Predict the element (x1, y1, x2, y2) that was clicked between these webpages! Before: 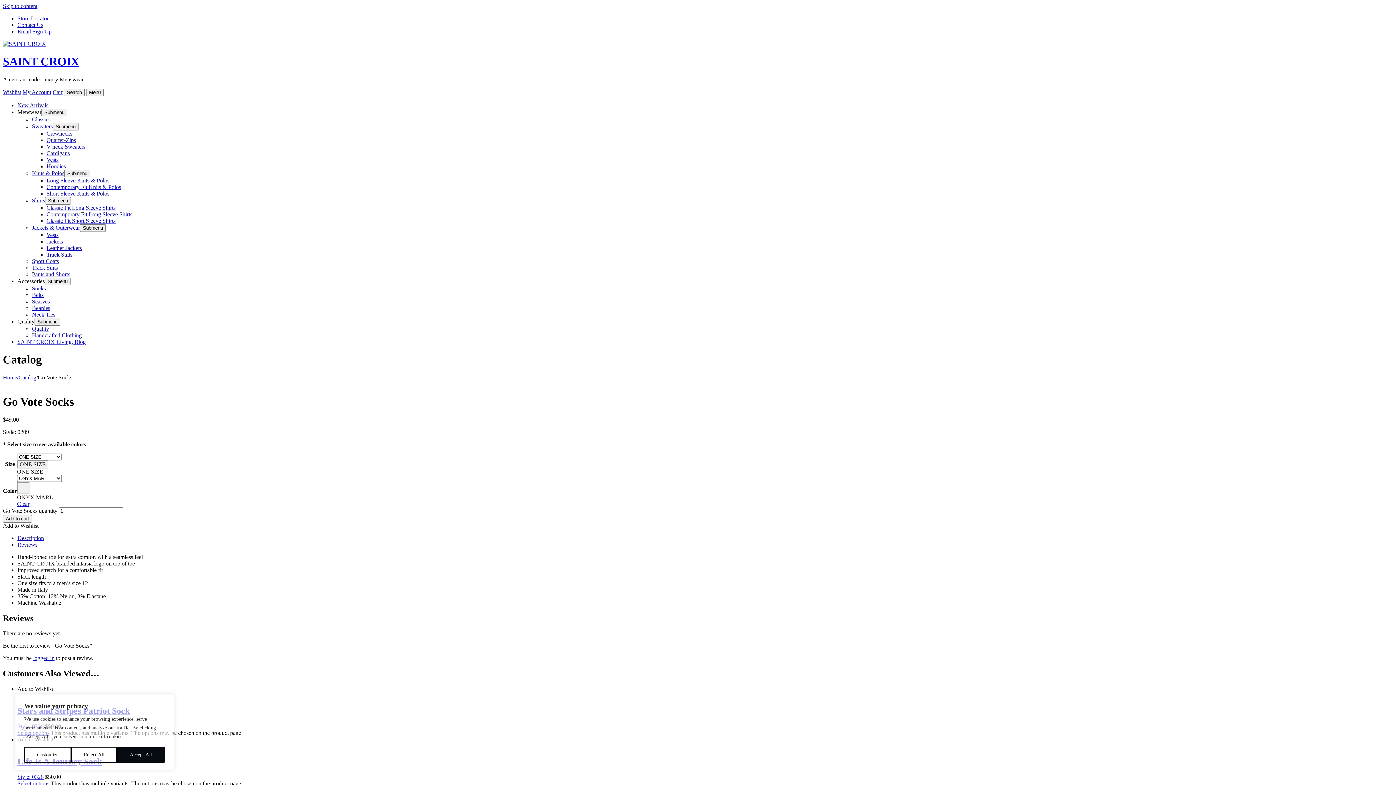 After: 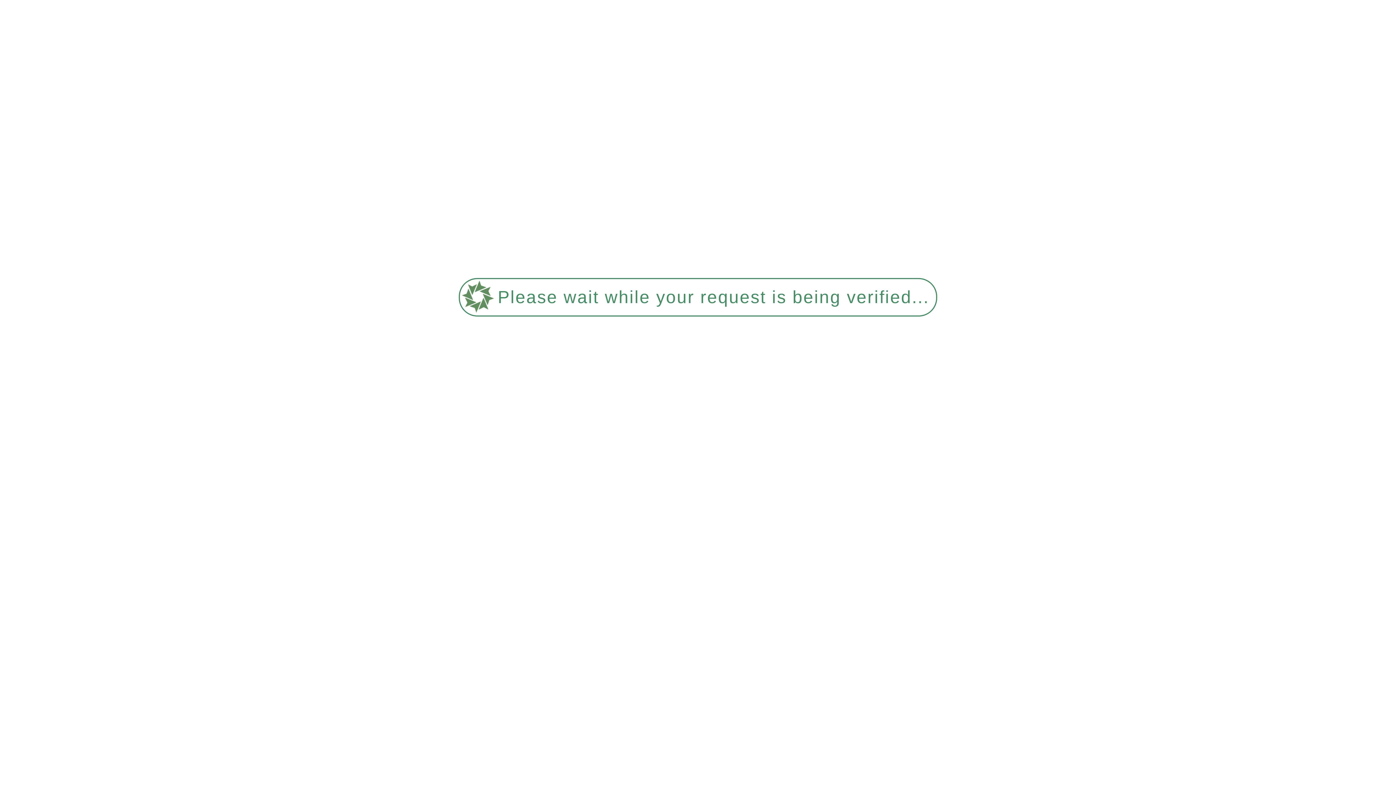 Action: bbox: (17, 541, 37, 547) label: Reviews